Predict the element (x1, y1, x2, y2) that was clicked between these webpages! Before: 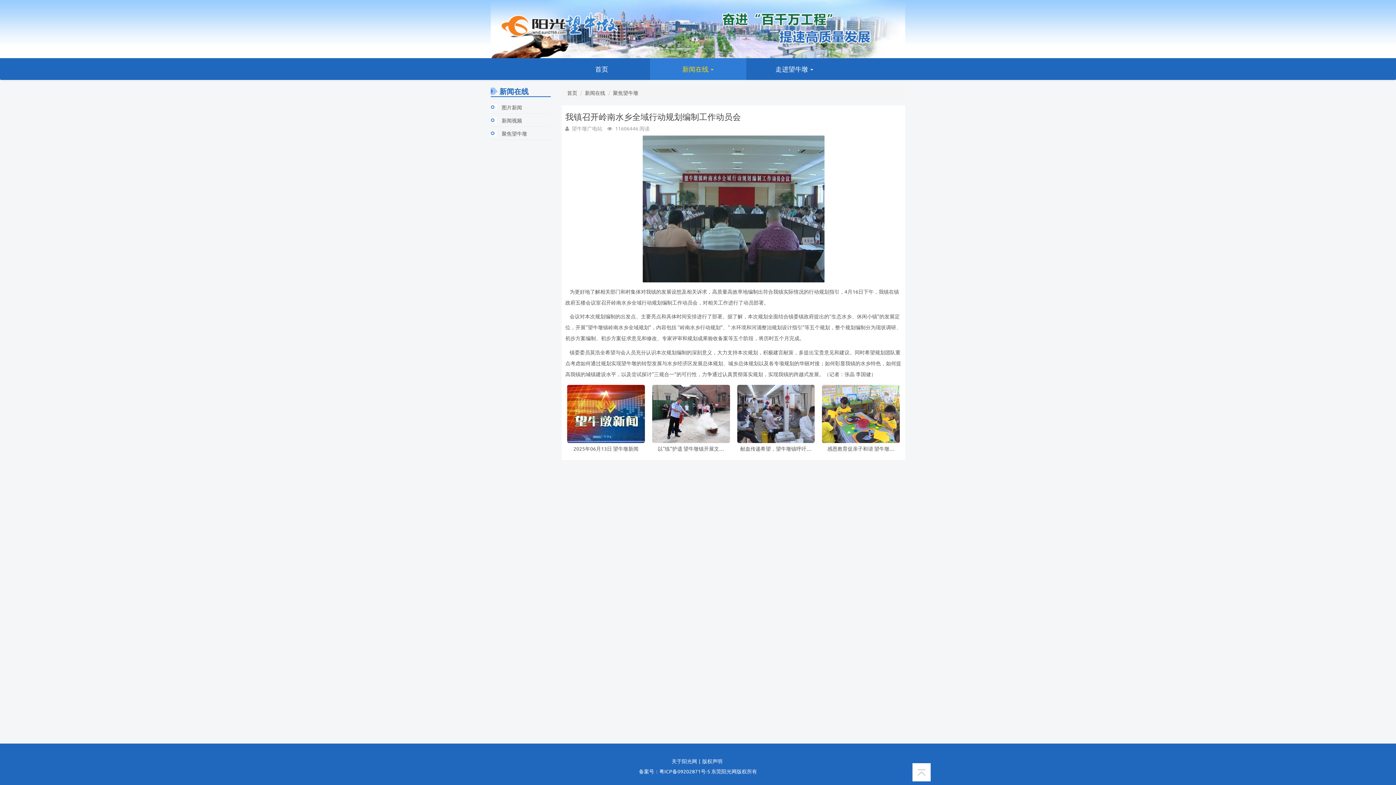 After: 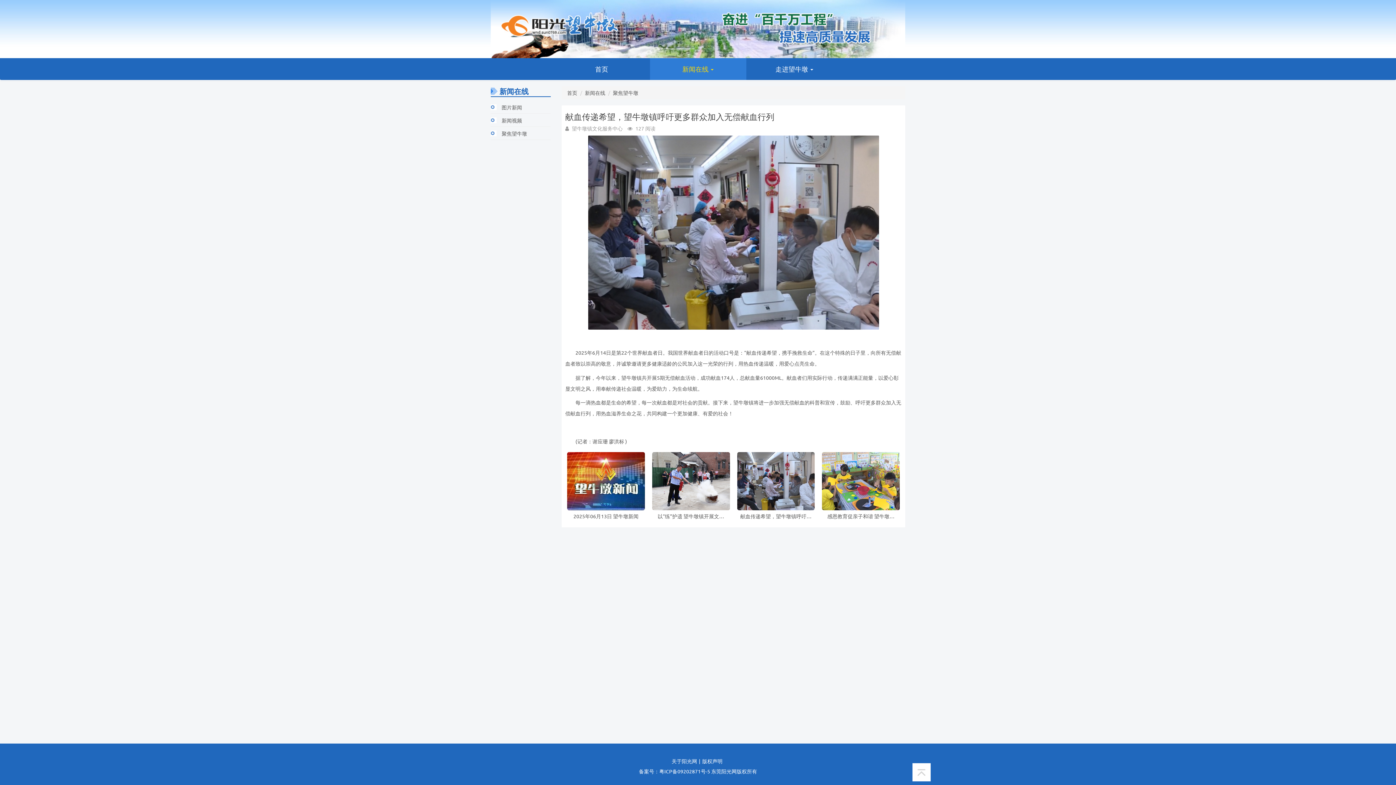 Action: bbox: (737, 384, 815, 443)